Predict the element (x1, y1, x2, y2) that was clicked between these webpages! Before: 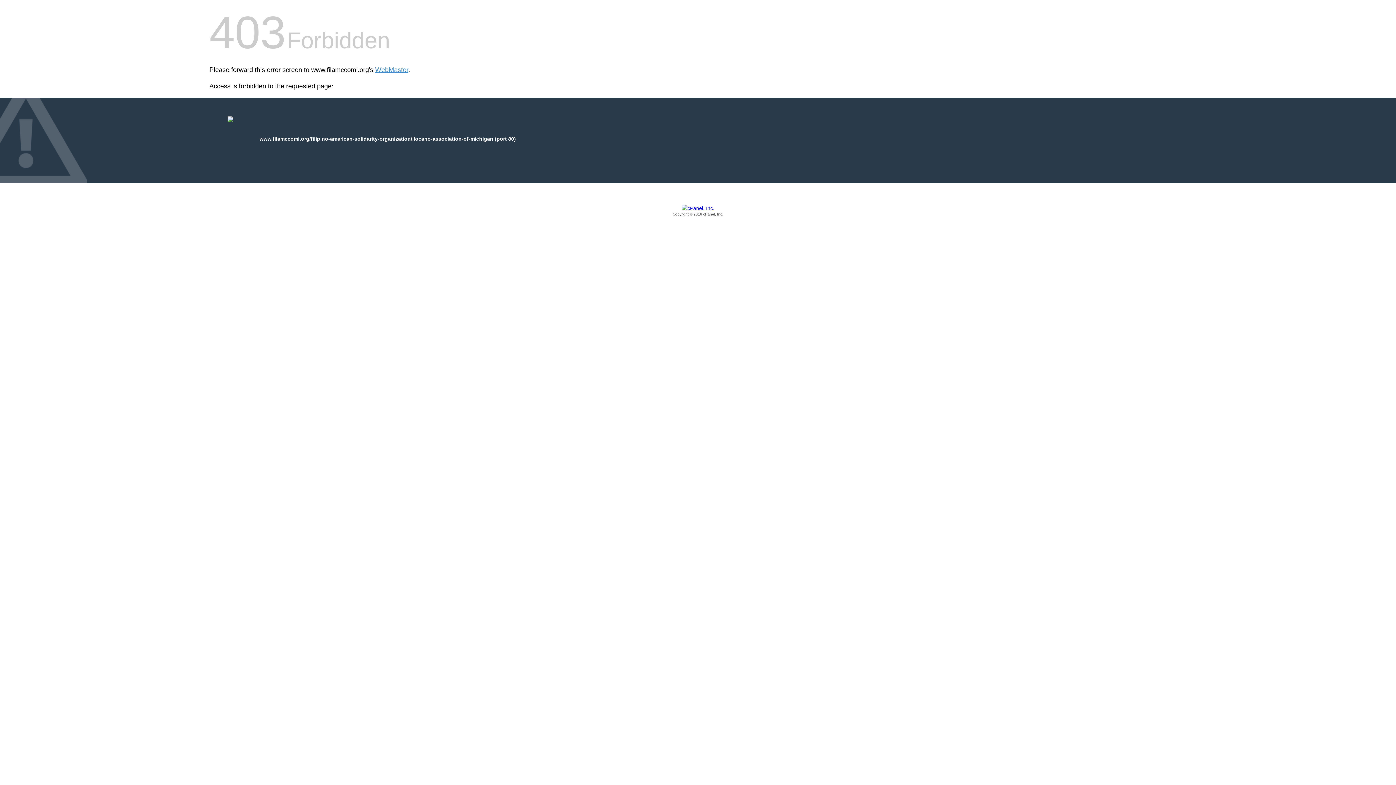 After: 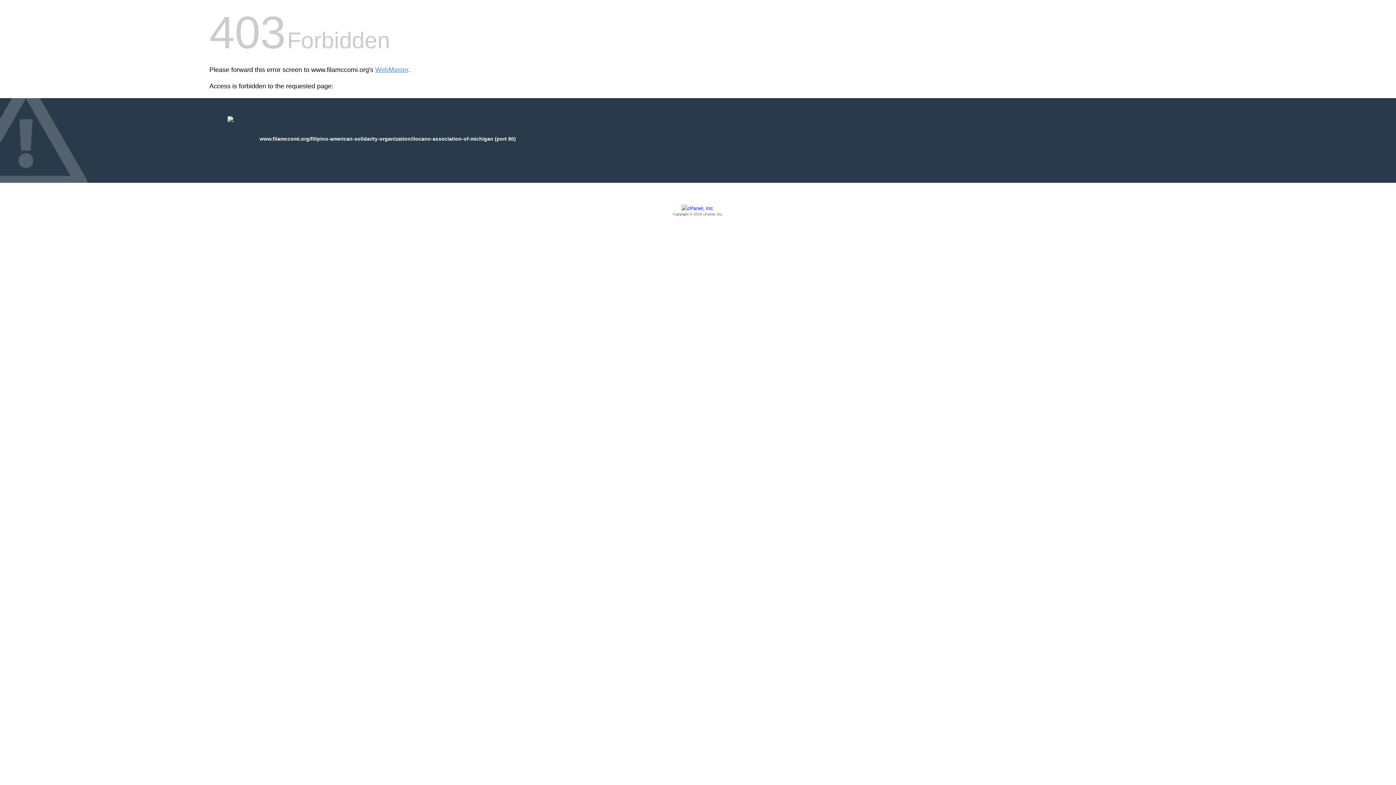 Action: label: Copyright © 2016 cPanel, Inc. bbox: (209, 205, 1186, 217)